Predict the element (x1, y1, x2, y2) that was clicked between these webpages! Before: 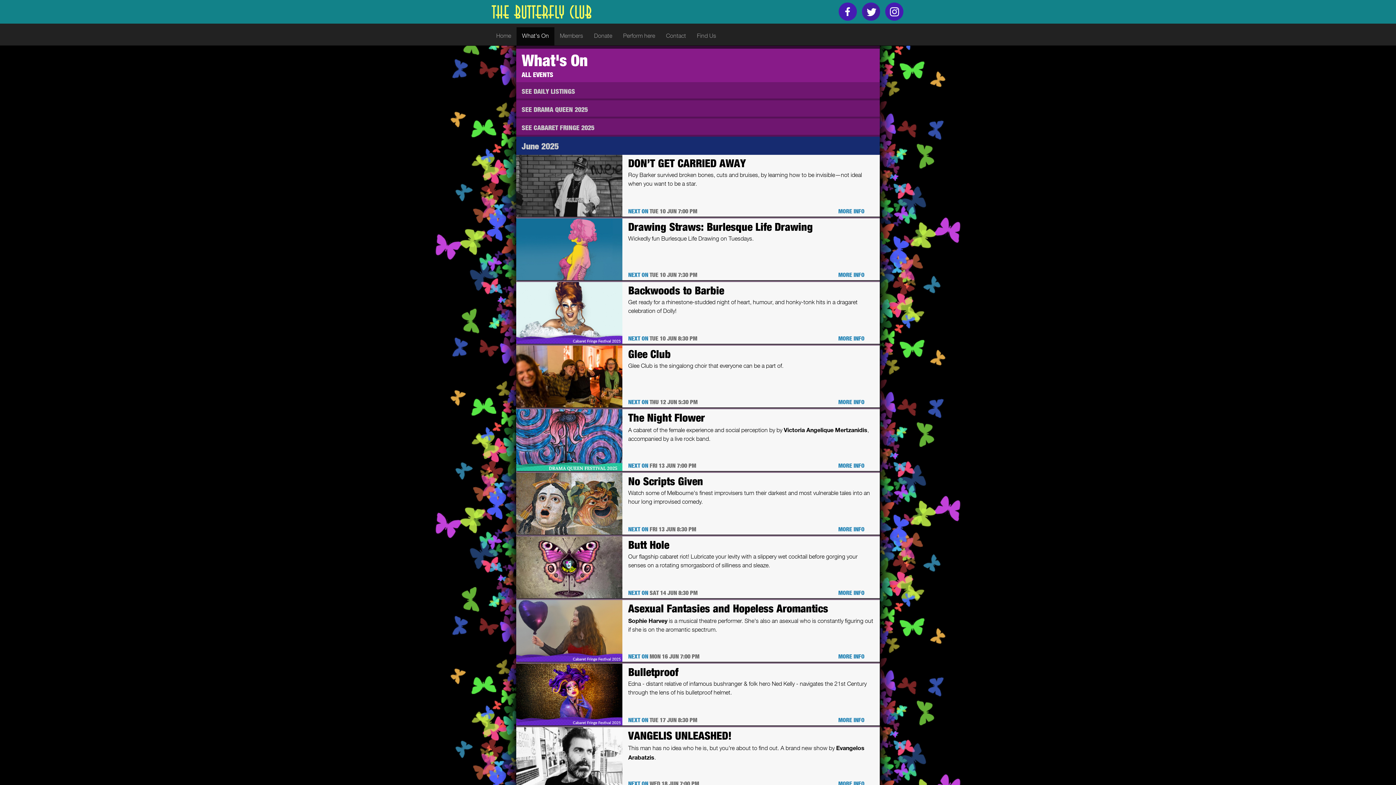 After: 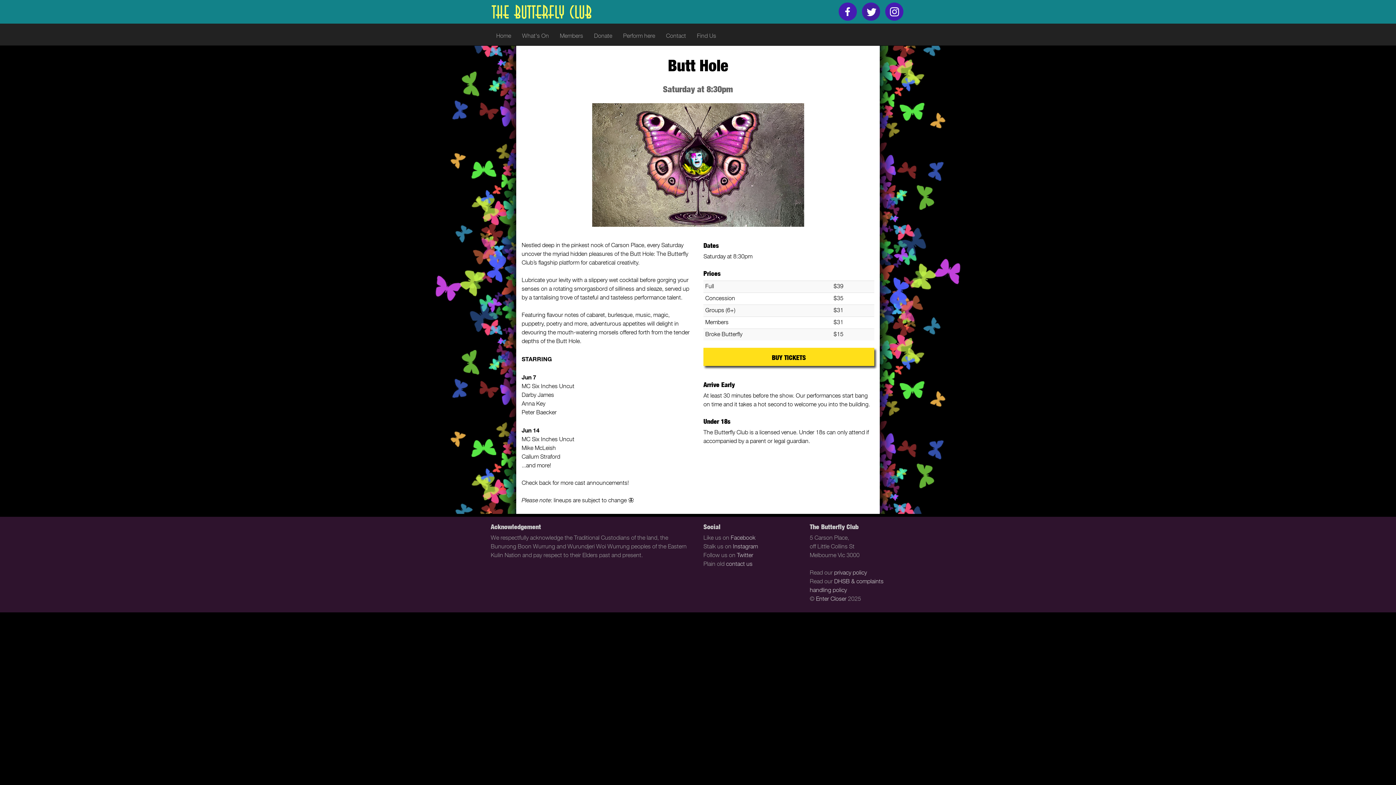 Action: label: Butt Hole

Our flagship cabaret riot! Lubricate your levity with a slippery wet cocktail before gorging your senses on a rotating smorgasbord of silliness and sleaze.

NEXT ON SAT 14 JUN 8:30 PM
MORE INFO bbox: (516, 536, 880, 598)